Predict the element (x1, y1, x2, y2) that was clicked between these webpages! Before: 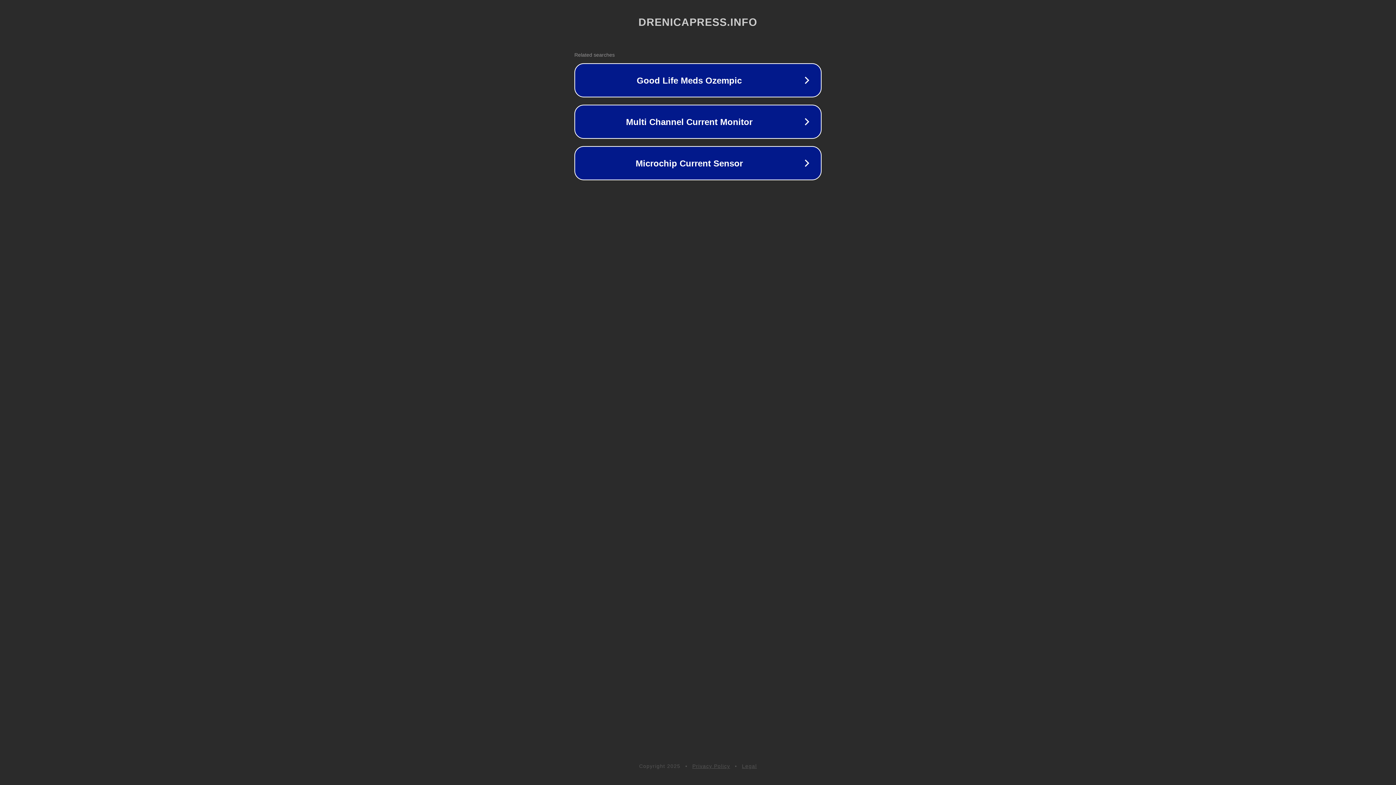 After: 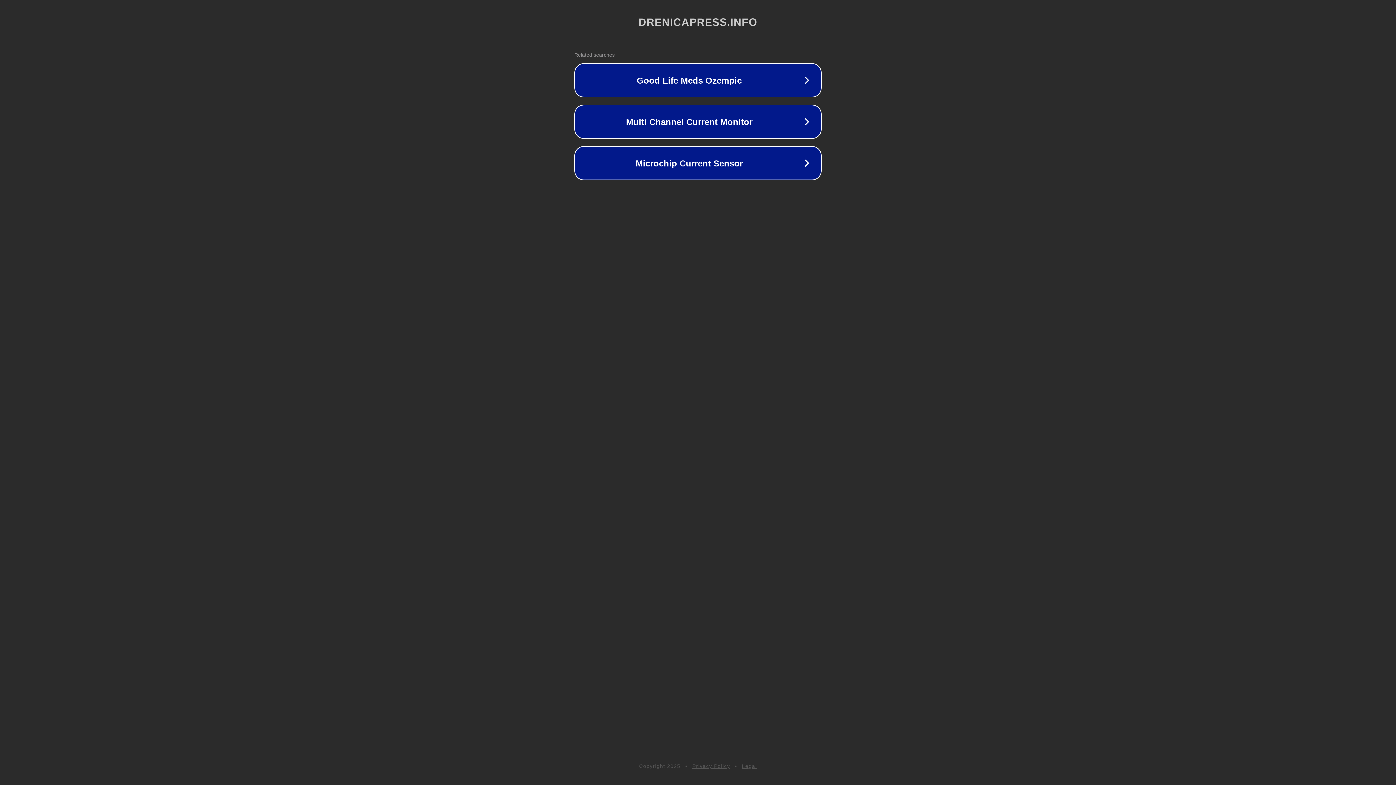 Action: label: Privacy Policy bbox: (692, 763, 730, 769)